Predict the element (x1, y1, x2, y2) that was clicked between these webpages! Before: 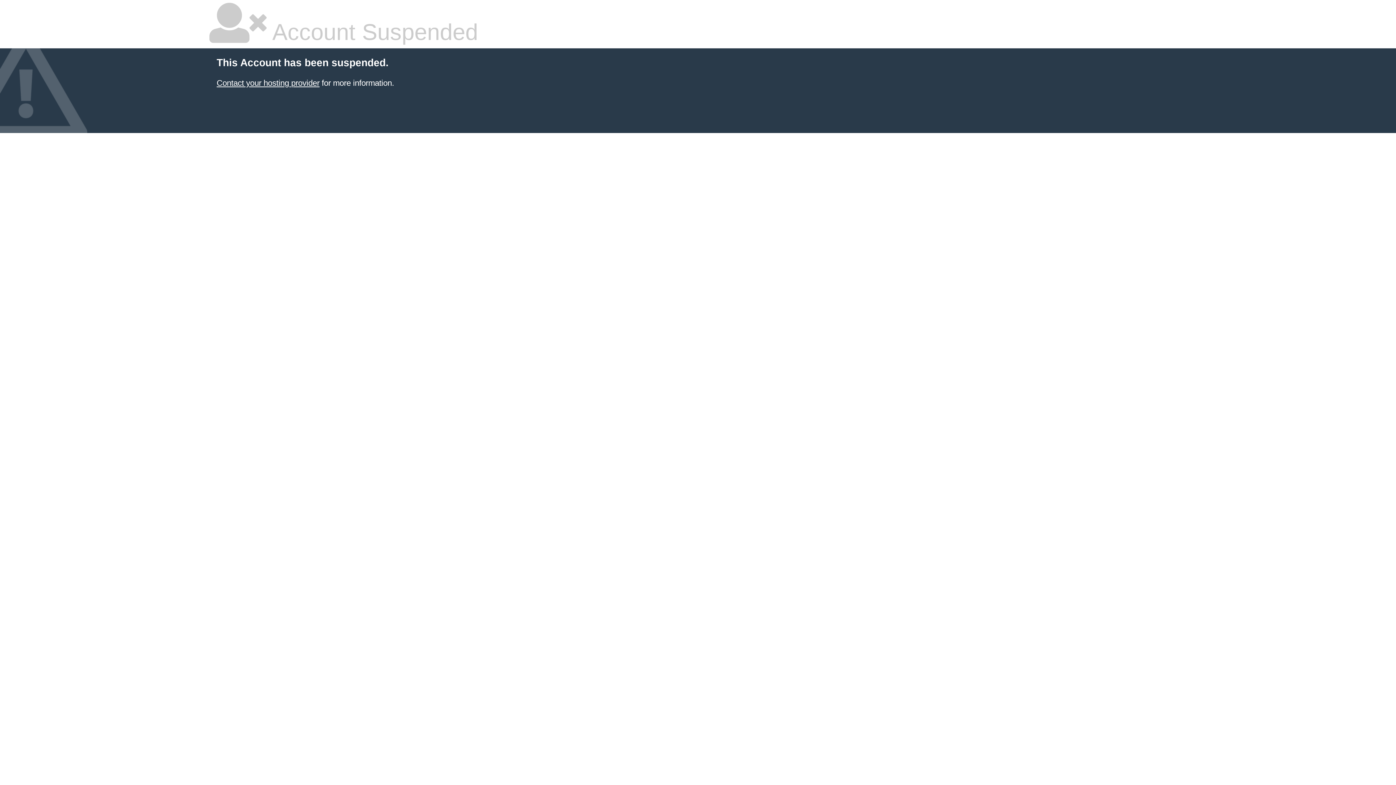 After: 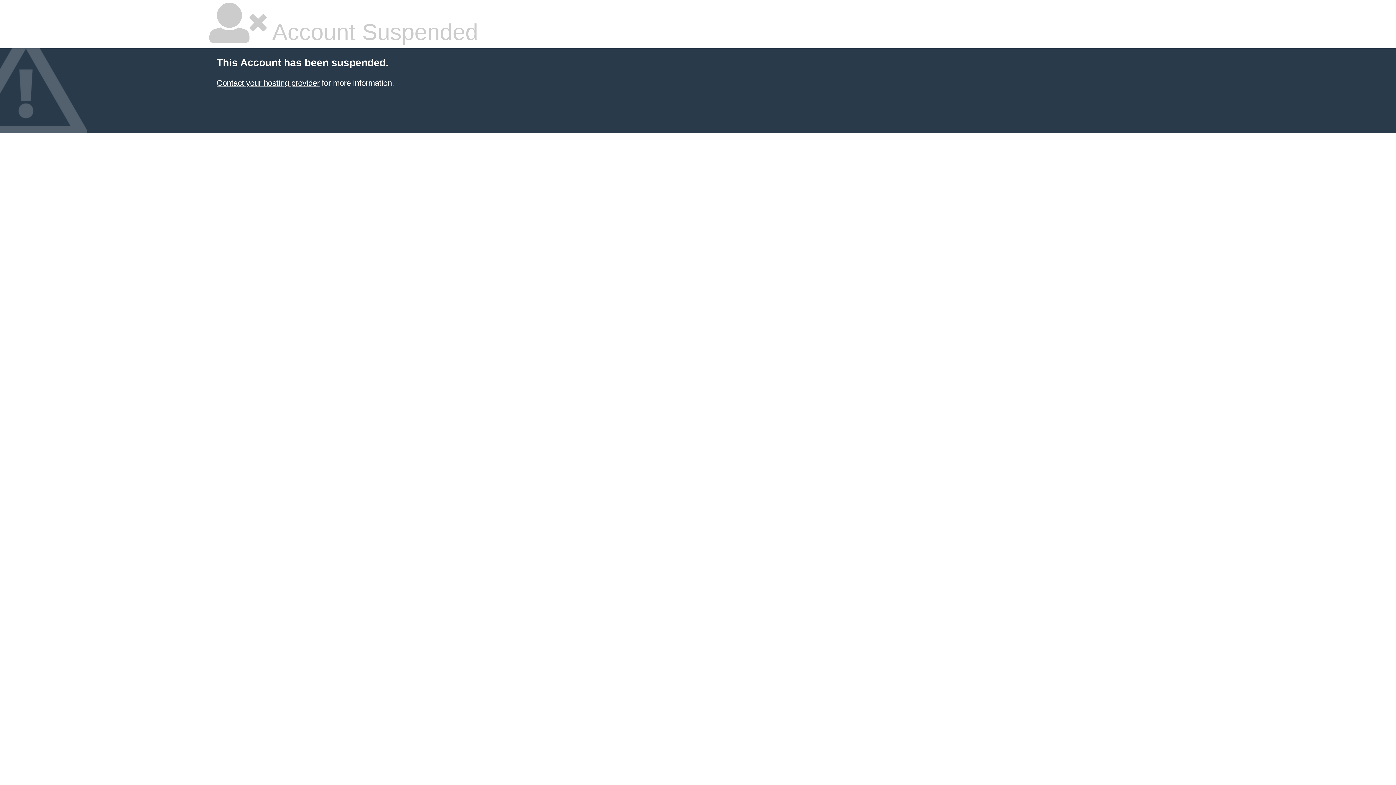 Action: label: Contact your hosting provider bbox: (216, 78, 319, 87)